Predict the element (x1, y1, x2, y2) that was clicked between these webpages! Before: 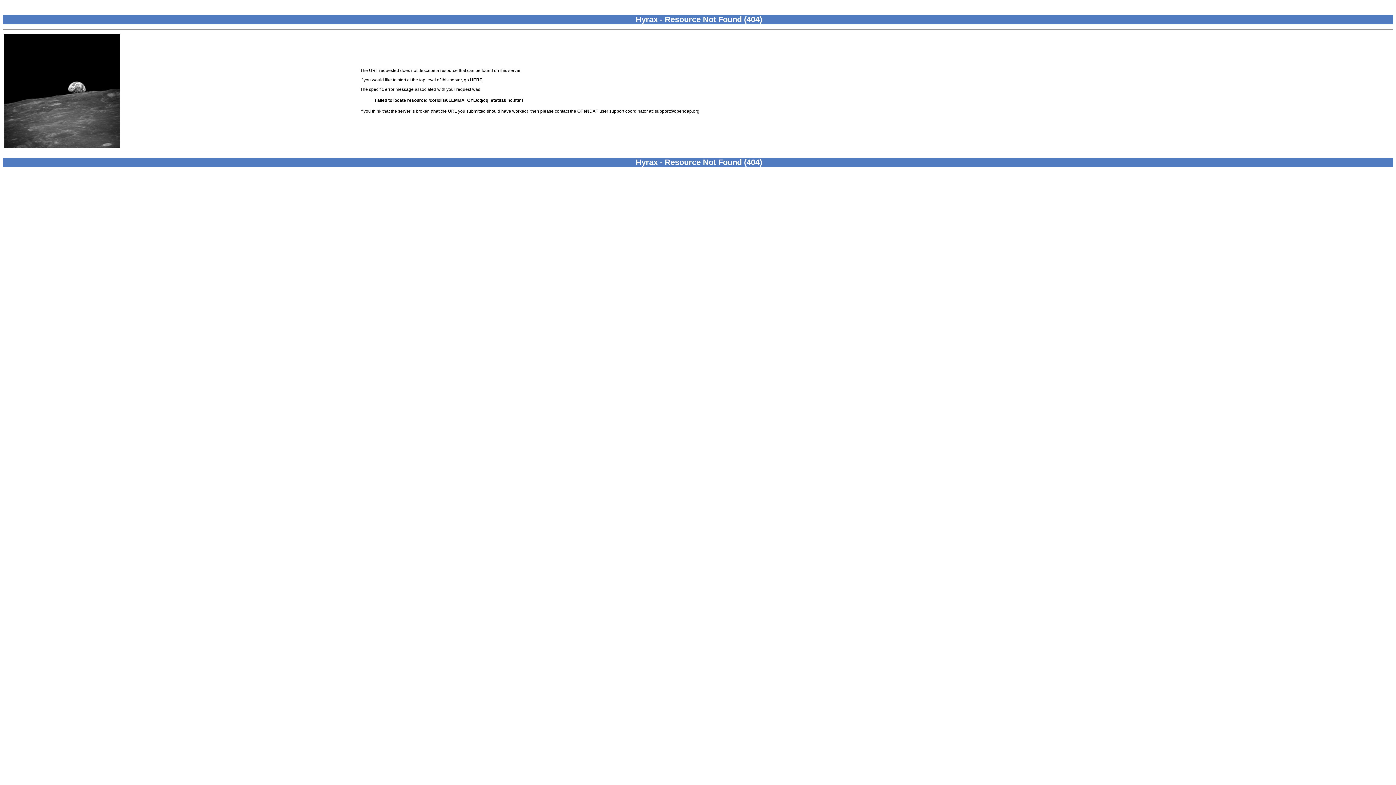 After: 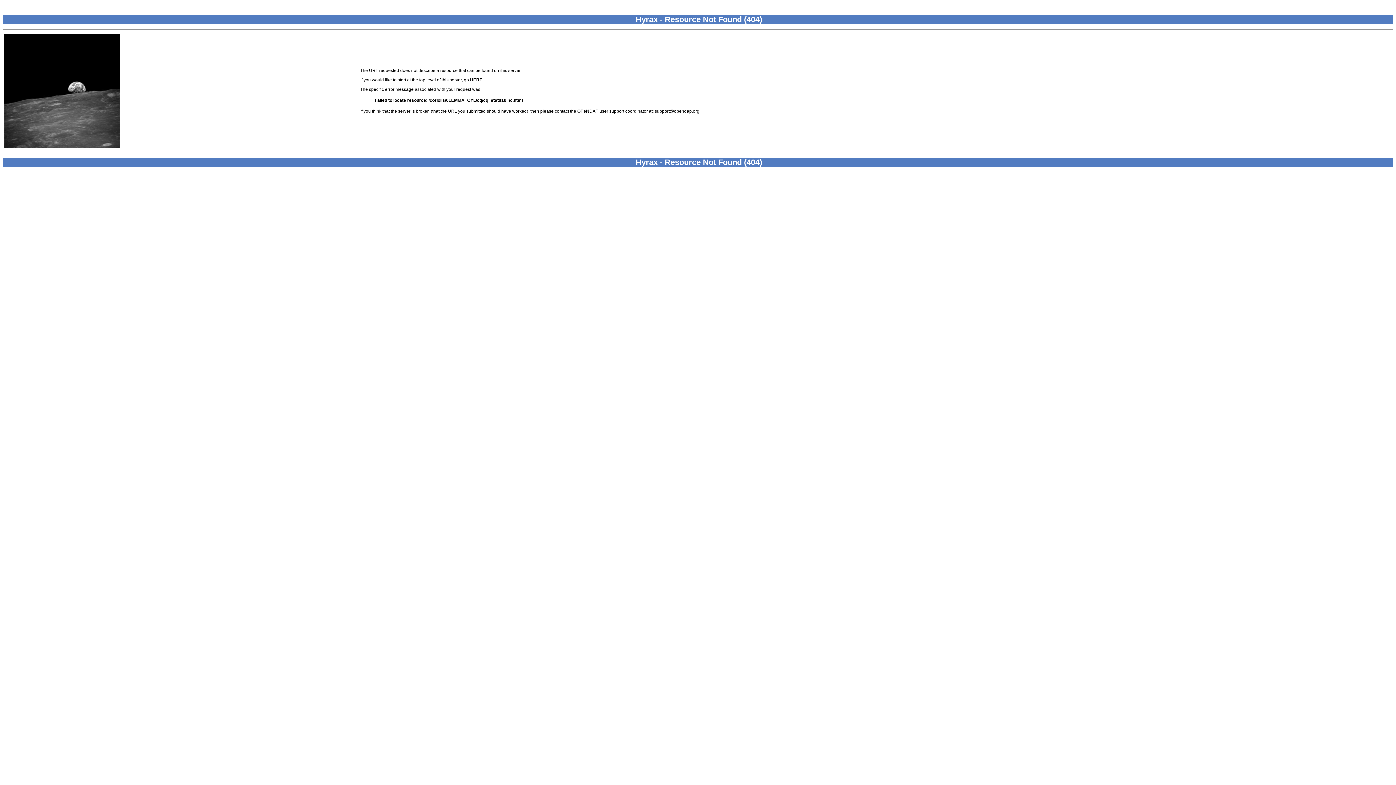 Action: label: support@opendap.org bbox: (654, 108, 699, 113)